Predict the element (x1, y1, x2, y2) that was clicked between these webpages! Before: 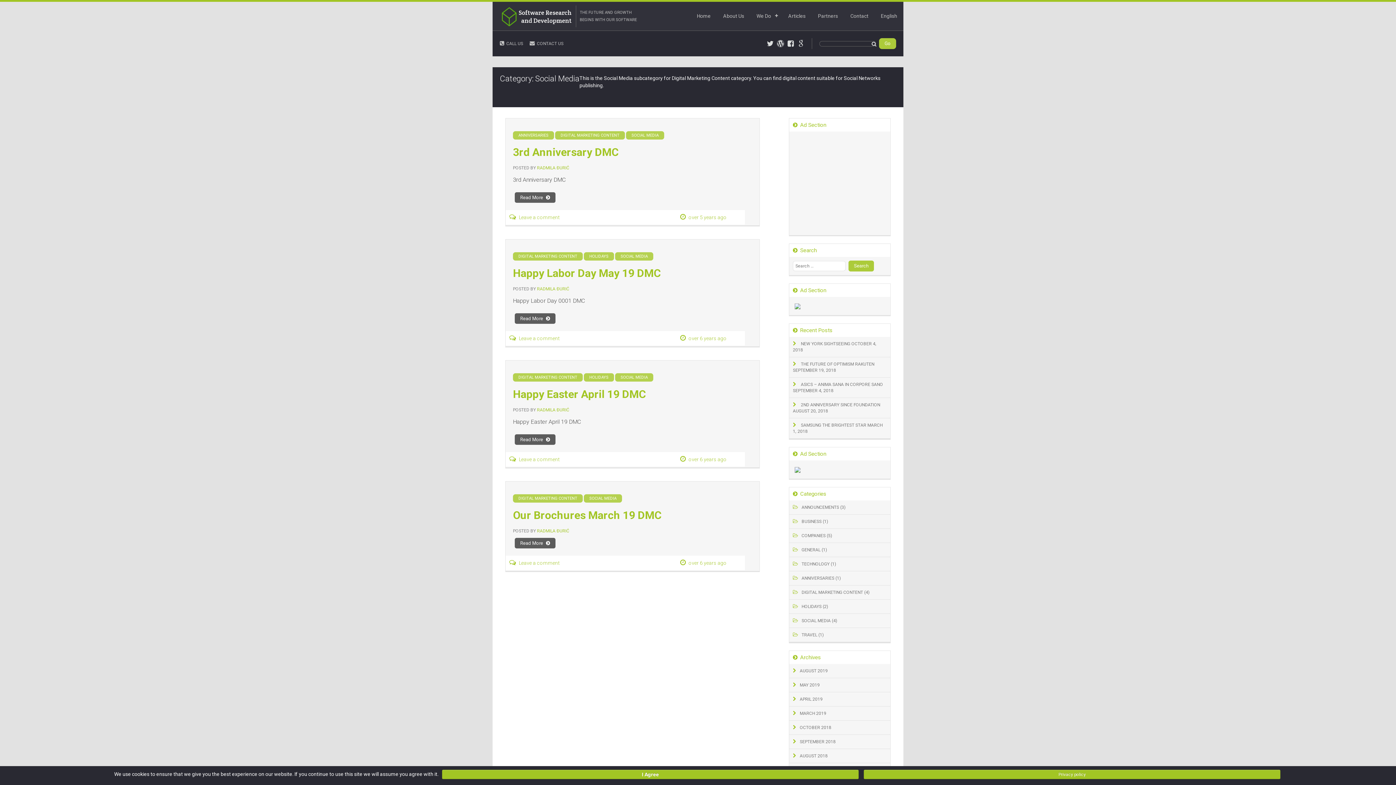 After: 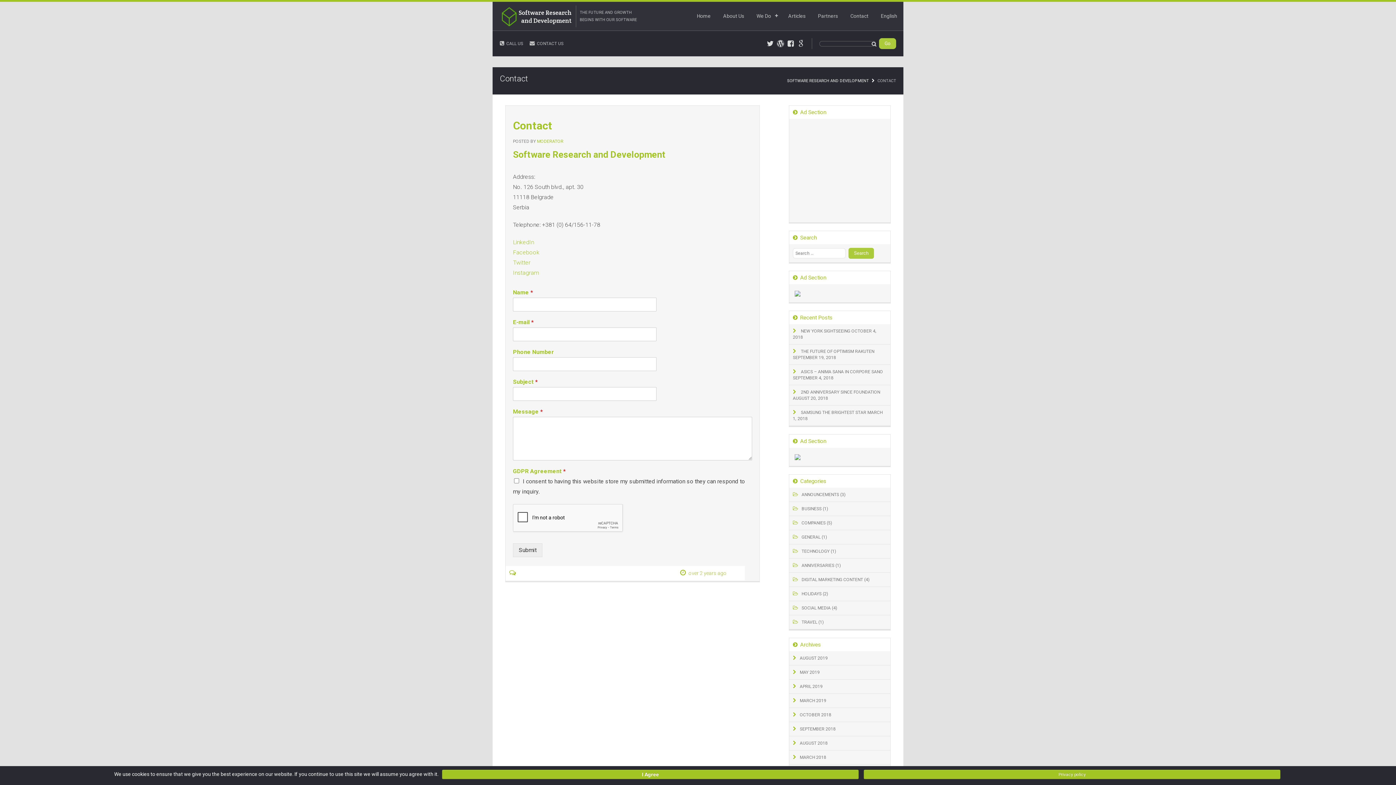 Action: bbox: (844, 7, 874, 24) label: Contact